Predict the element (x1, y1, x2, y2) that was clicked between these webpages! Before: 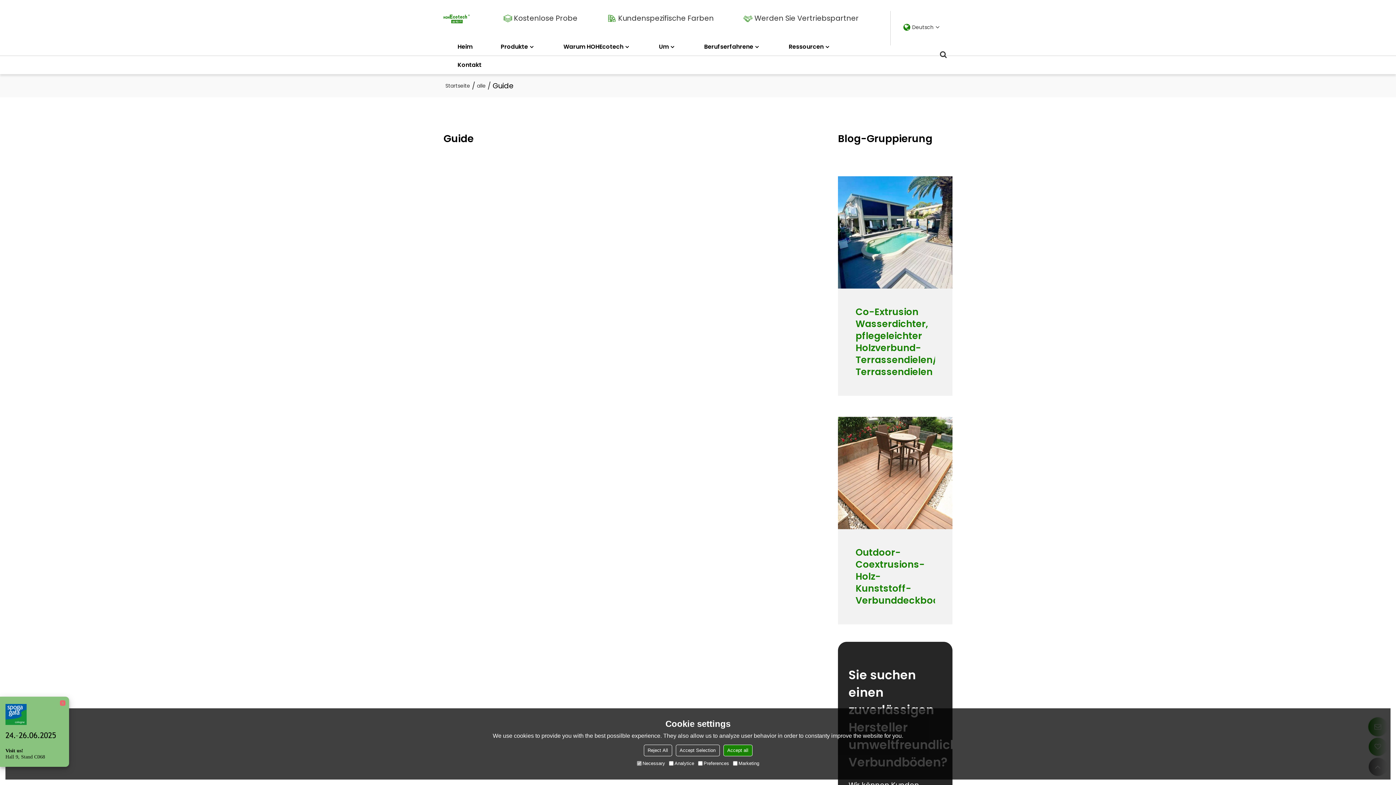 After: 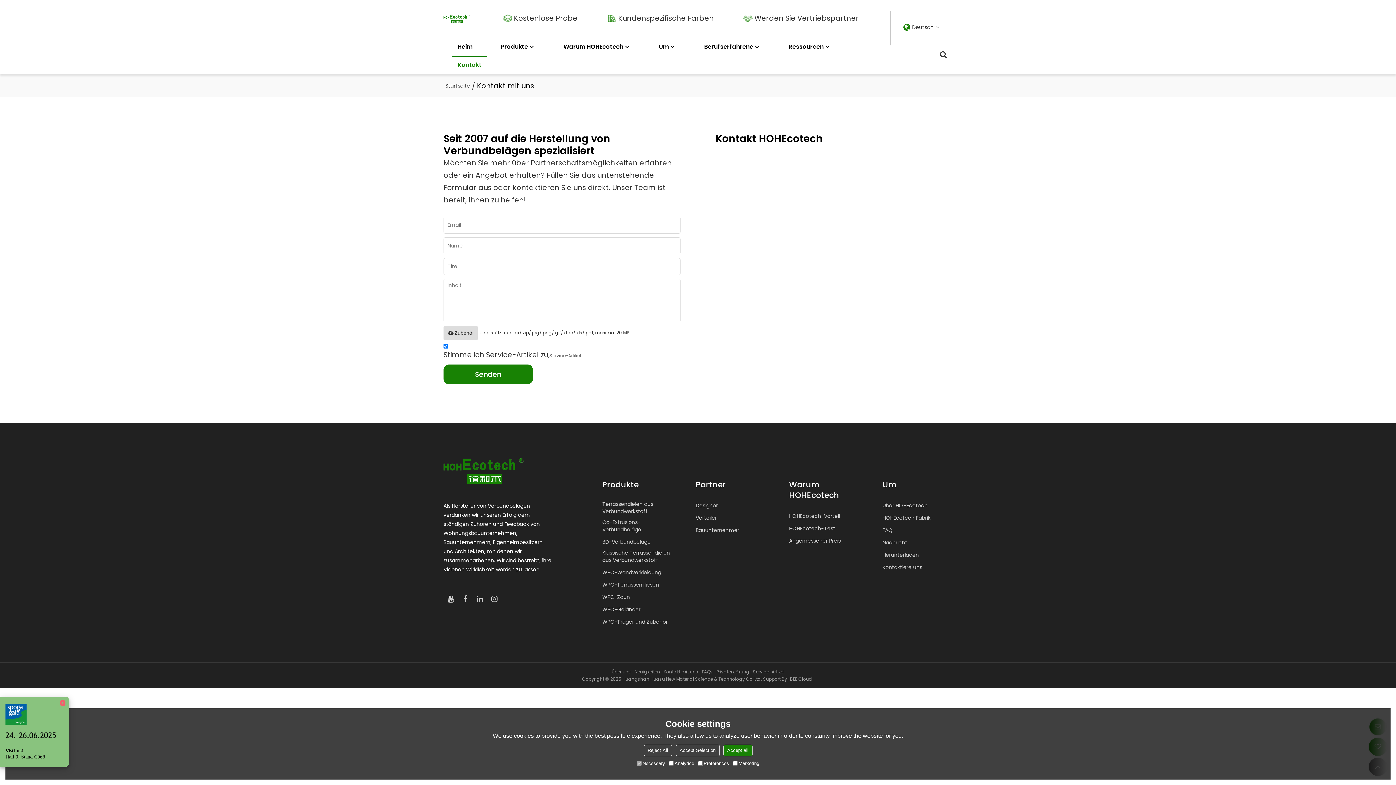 Action: bbox: (503, 10, 575, 26) label: Kostenlose Probe